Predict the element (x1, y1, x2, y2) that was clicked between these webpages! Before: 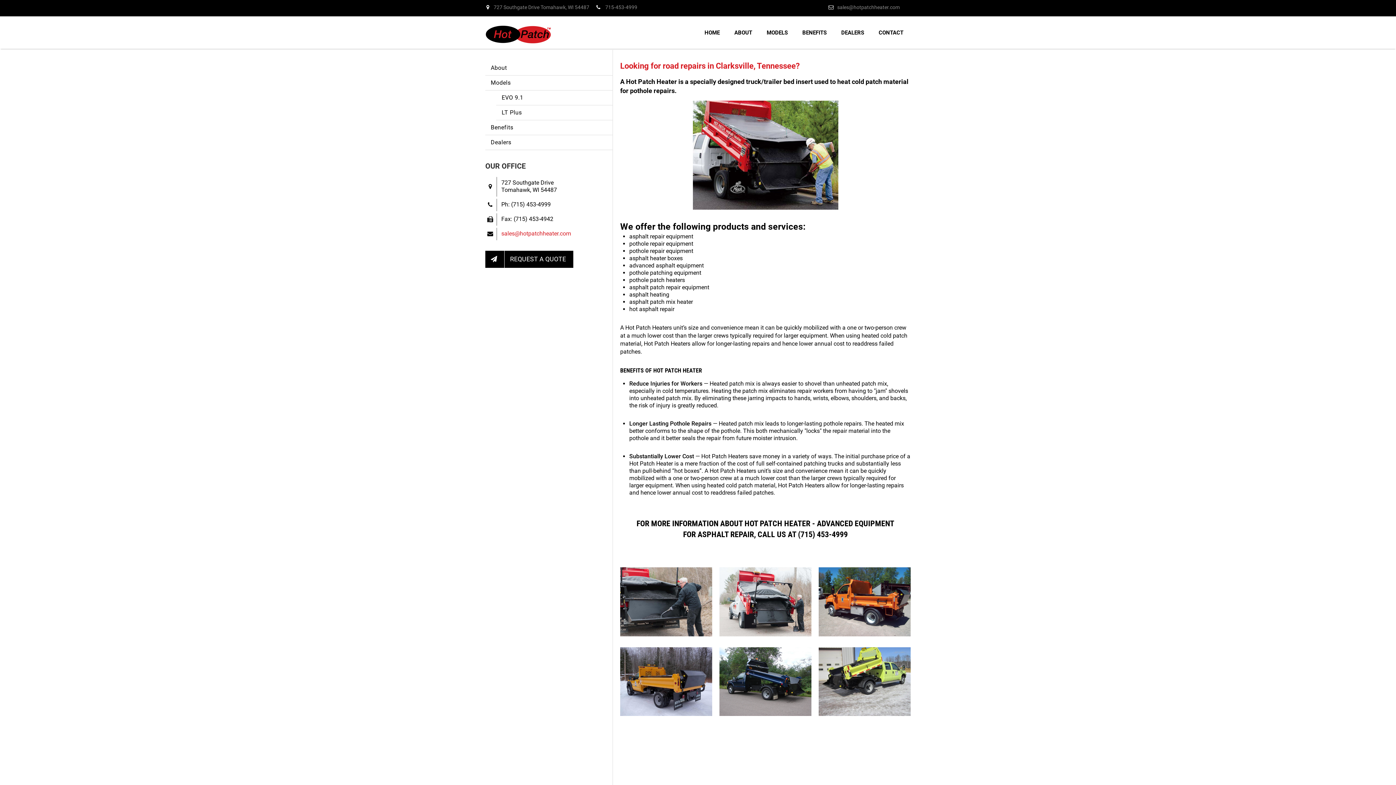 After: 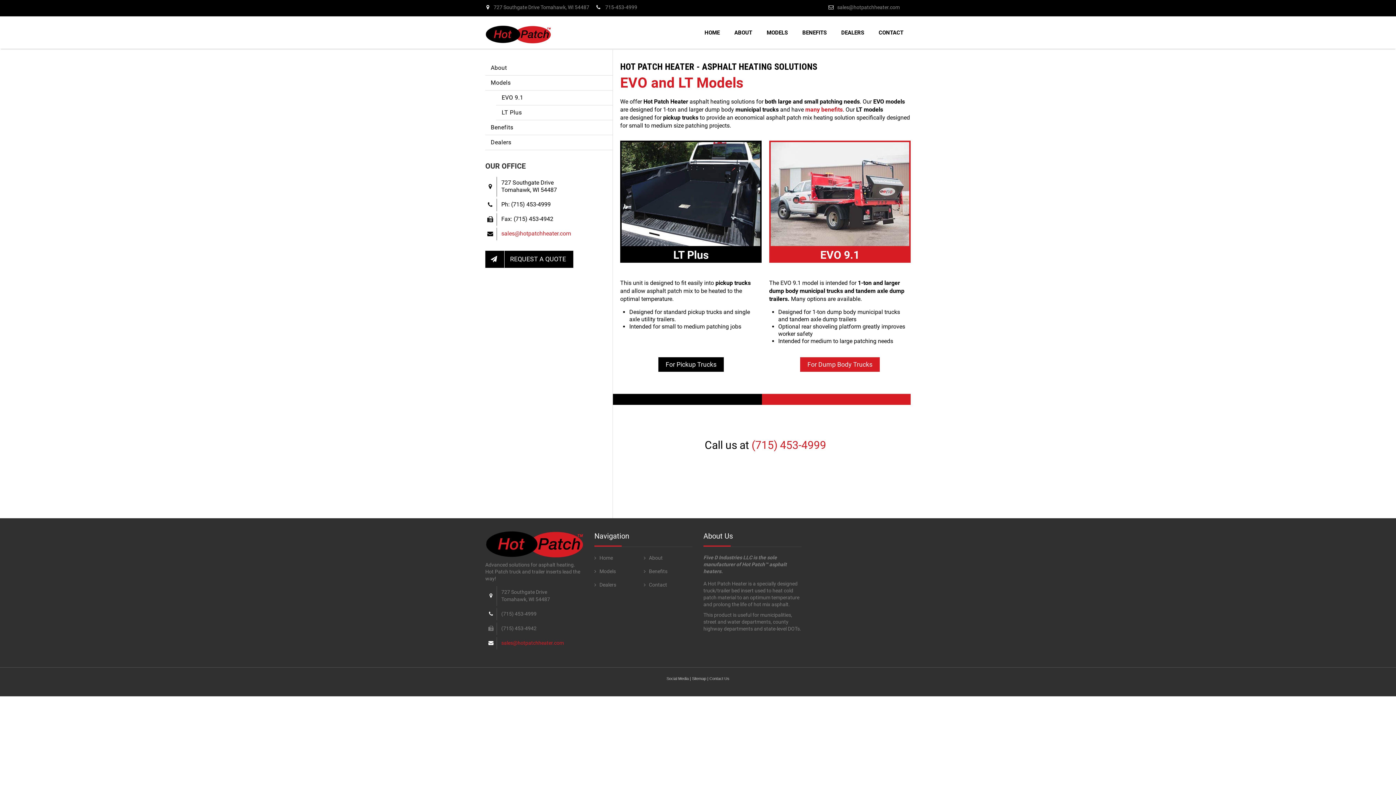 Action: label: MODELS bbox: (759, 21, 795, 47)